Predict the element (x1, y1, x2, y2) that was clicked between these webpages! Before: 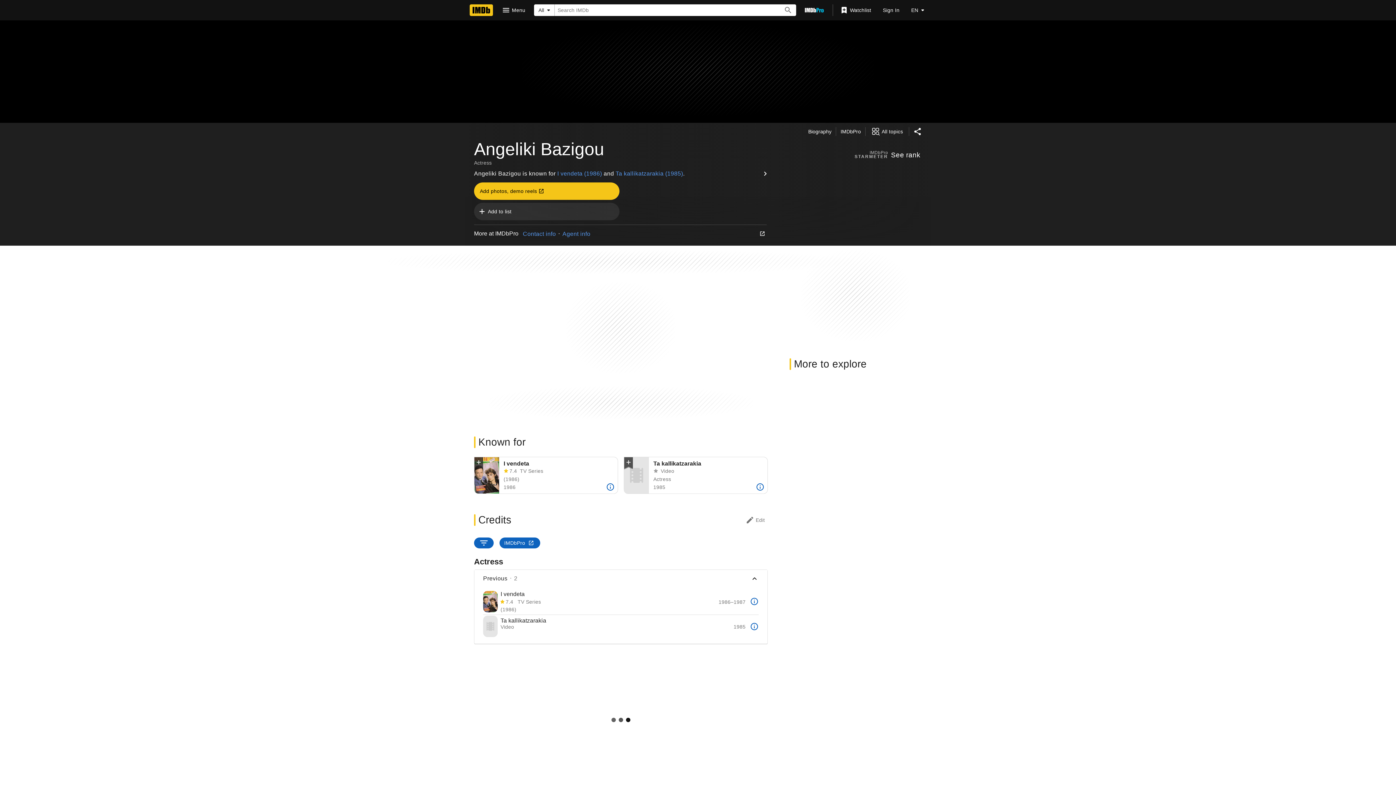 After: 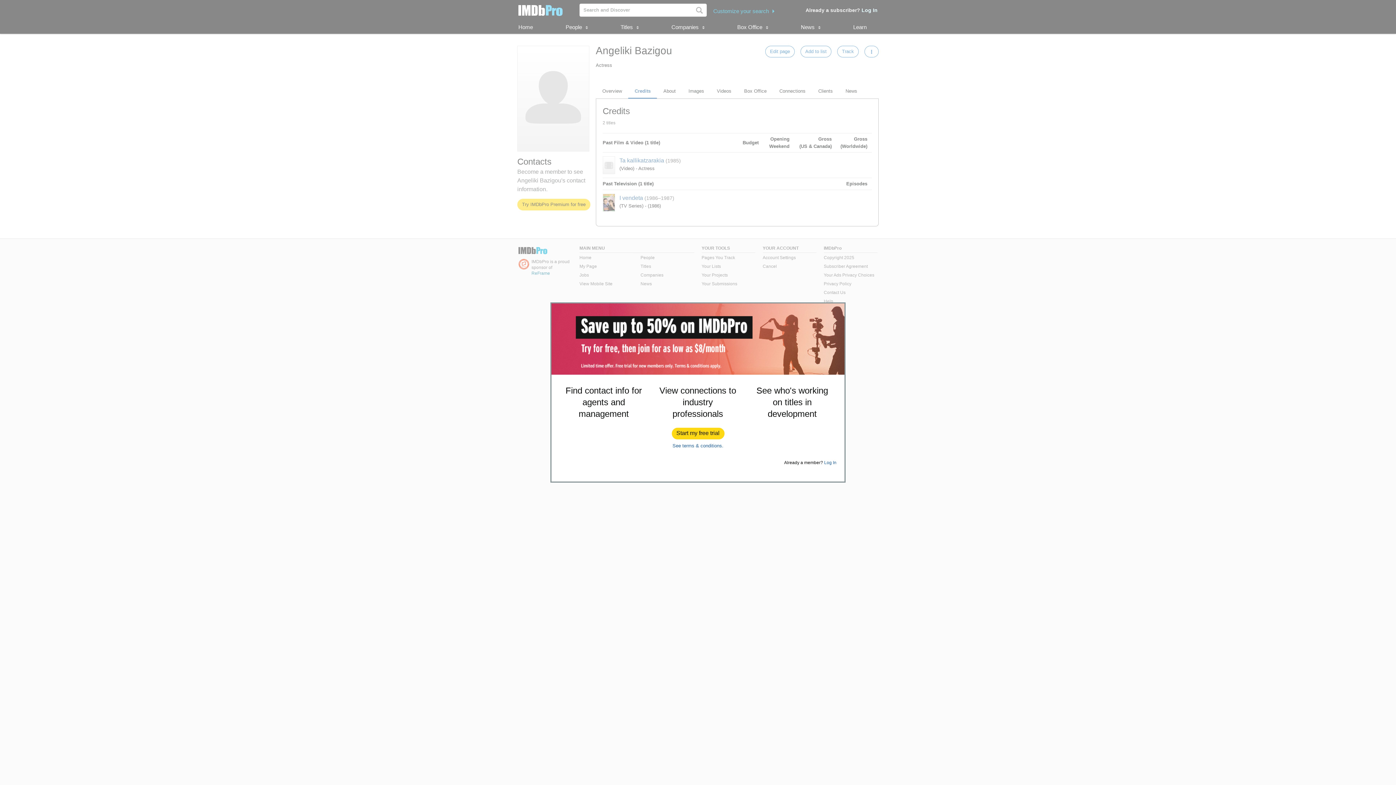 Action: label: Contact info bbox: (523, 230, 556, 237)